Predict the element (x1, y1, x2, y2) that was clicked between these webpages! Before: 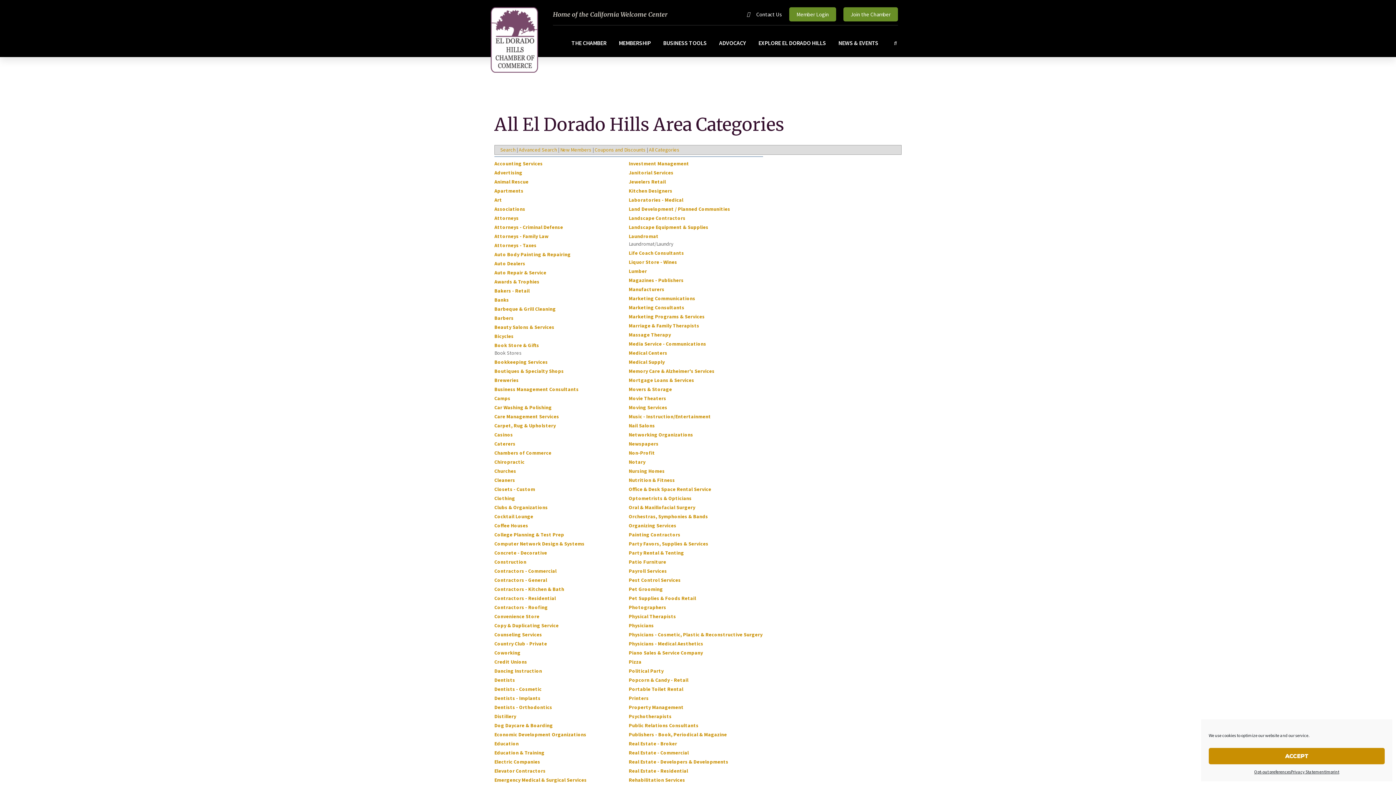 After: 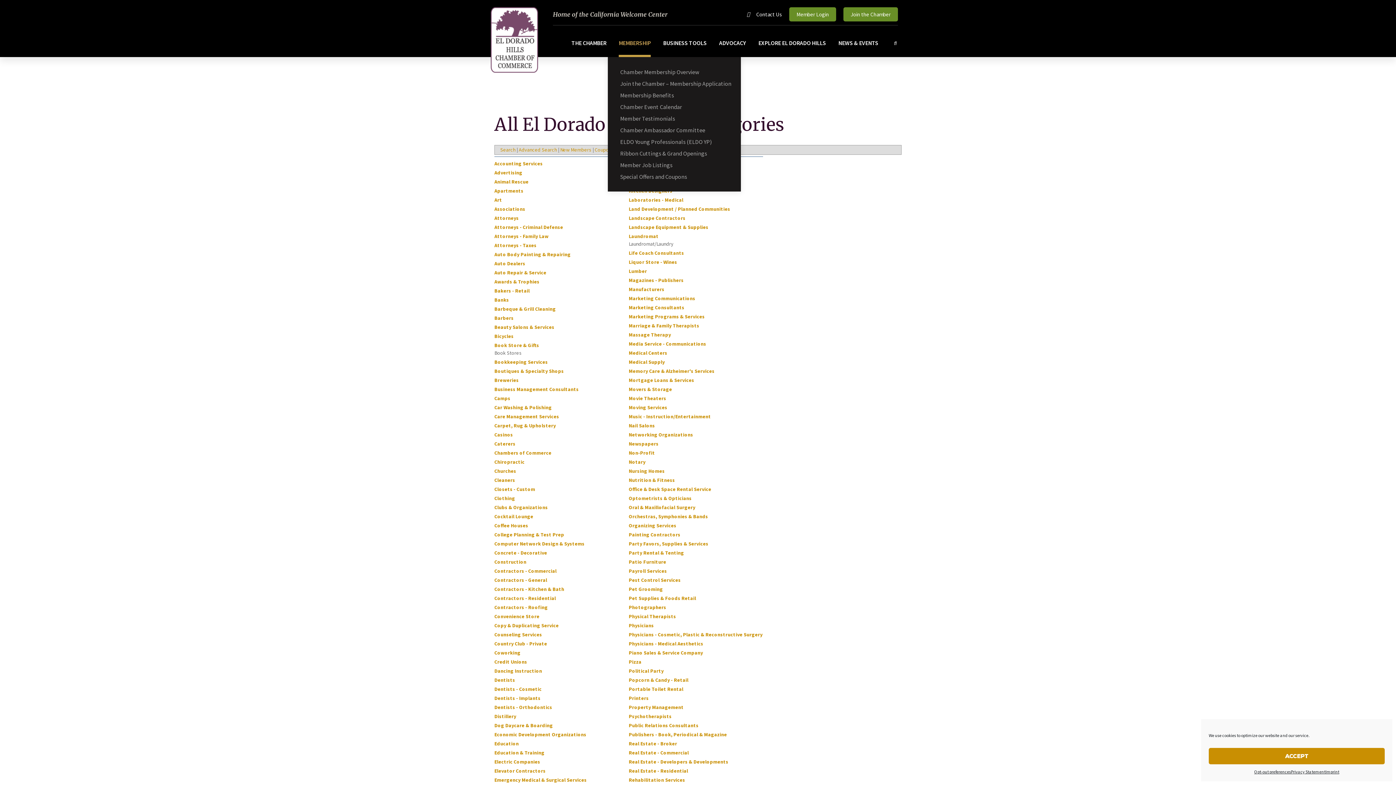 Action: bbox: (618, 29, 650, 57) label: MEMBERSHIP